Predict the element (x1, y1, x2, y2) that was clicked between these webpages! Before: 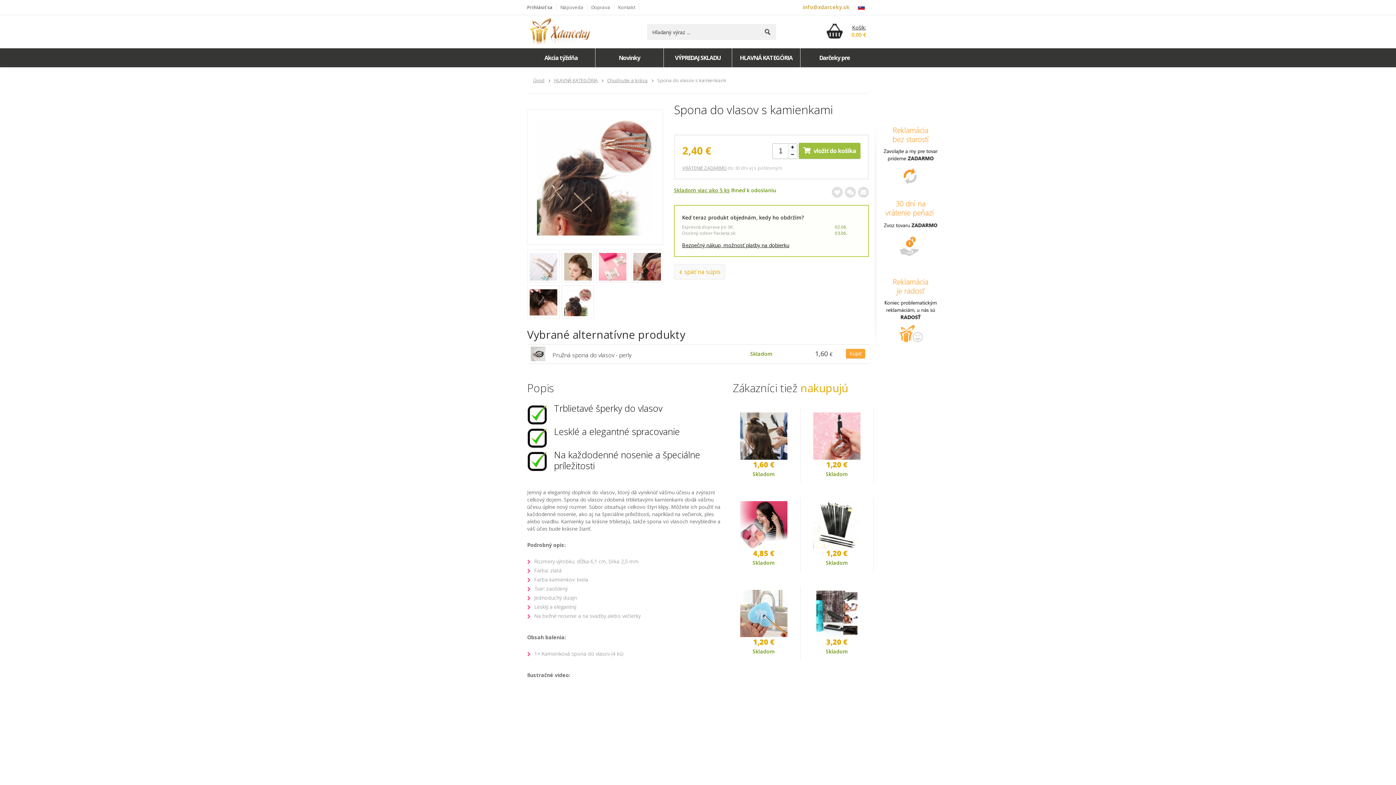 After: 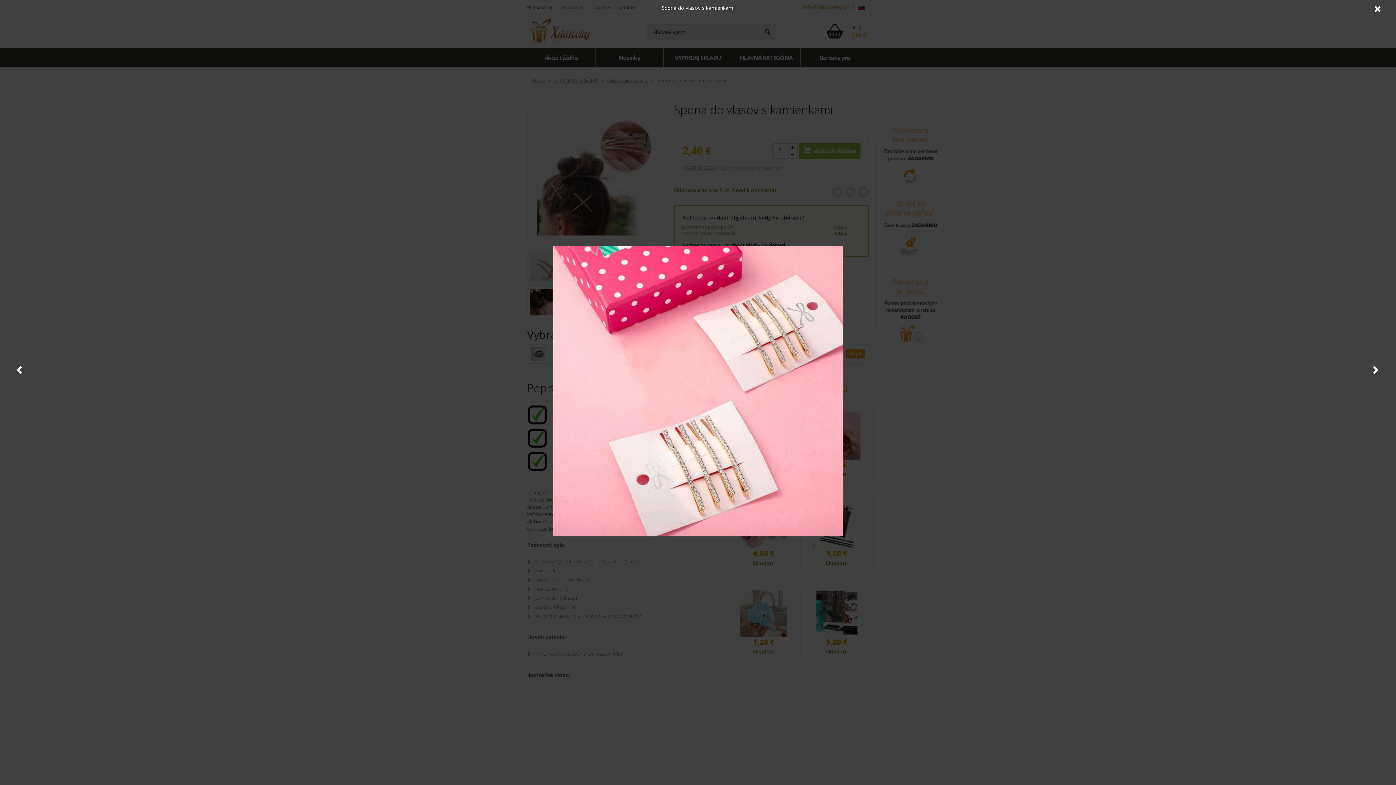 Action: bbox: (596, 249, 628, 282)